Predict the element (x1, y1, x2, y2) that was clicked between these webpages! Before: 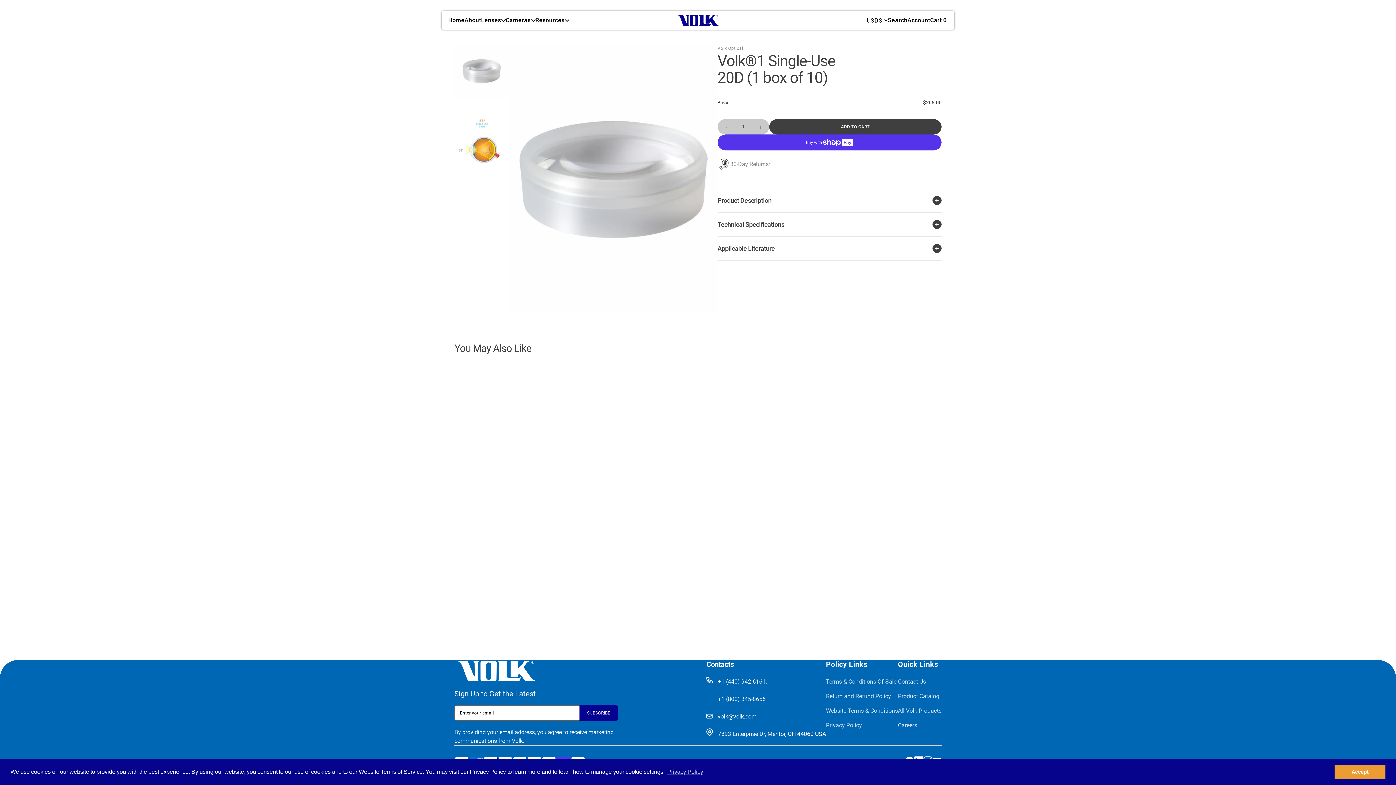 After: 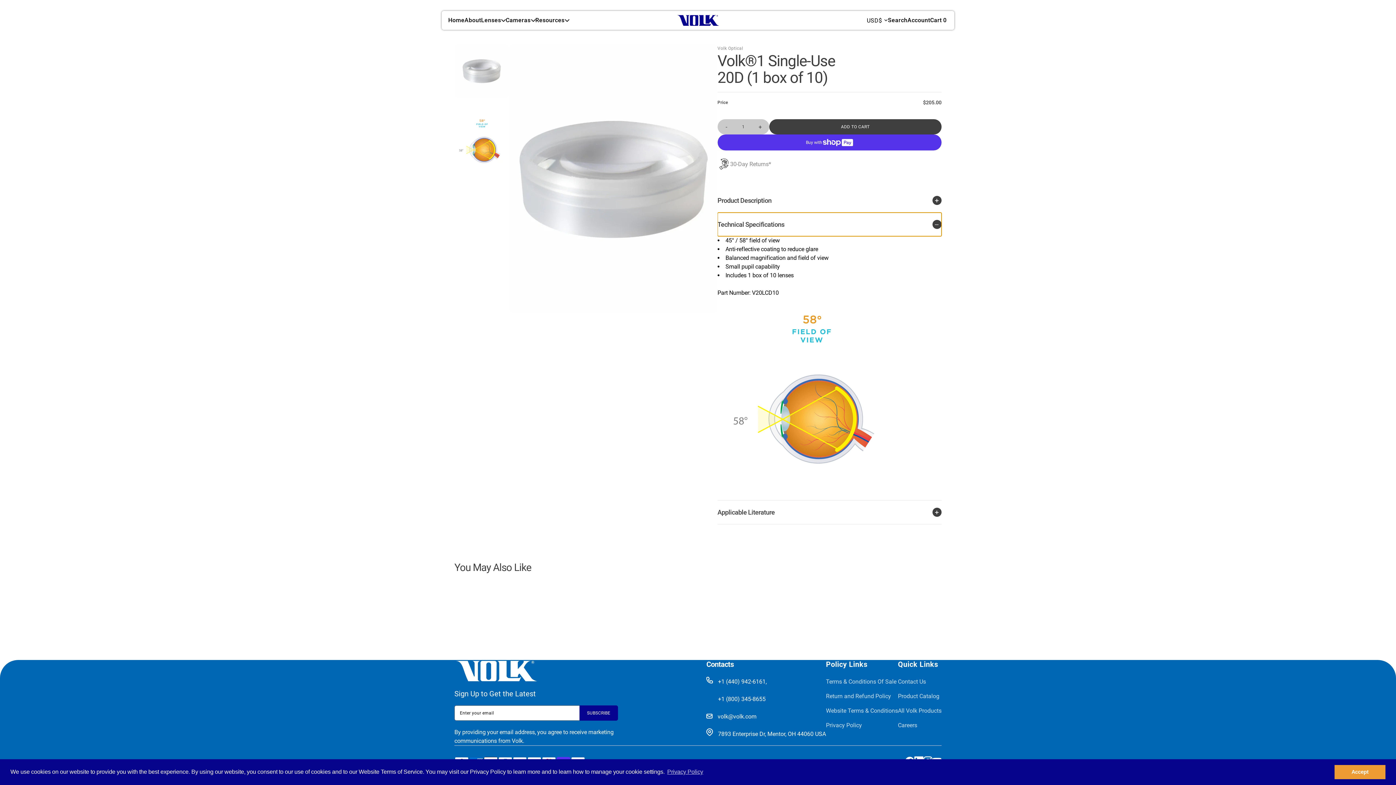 Action: label: Technical Specifications bbox: (717, 212, 941, 236)